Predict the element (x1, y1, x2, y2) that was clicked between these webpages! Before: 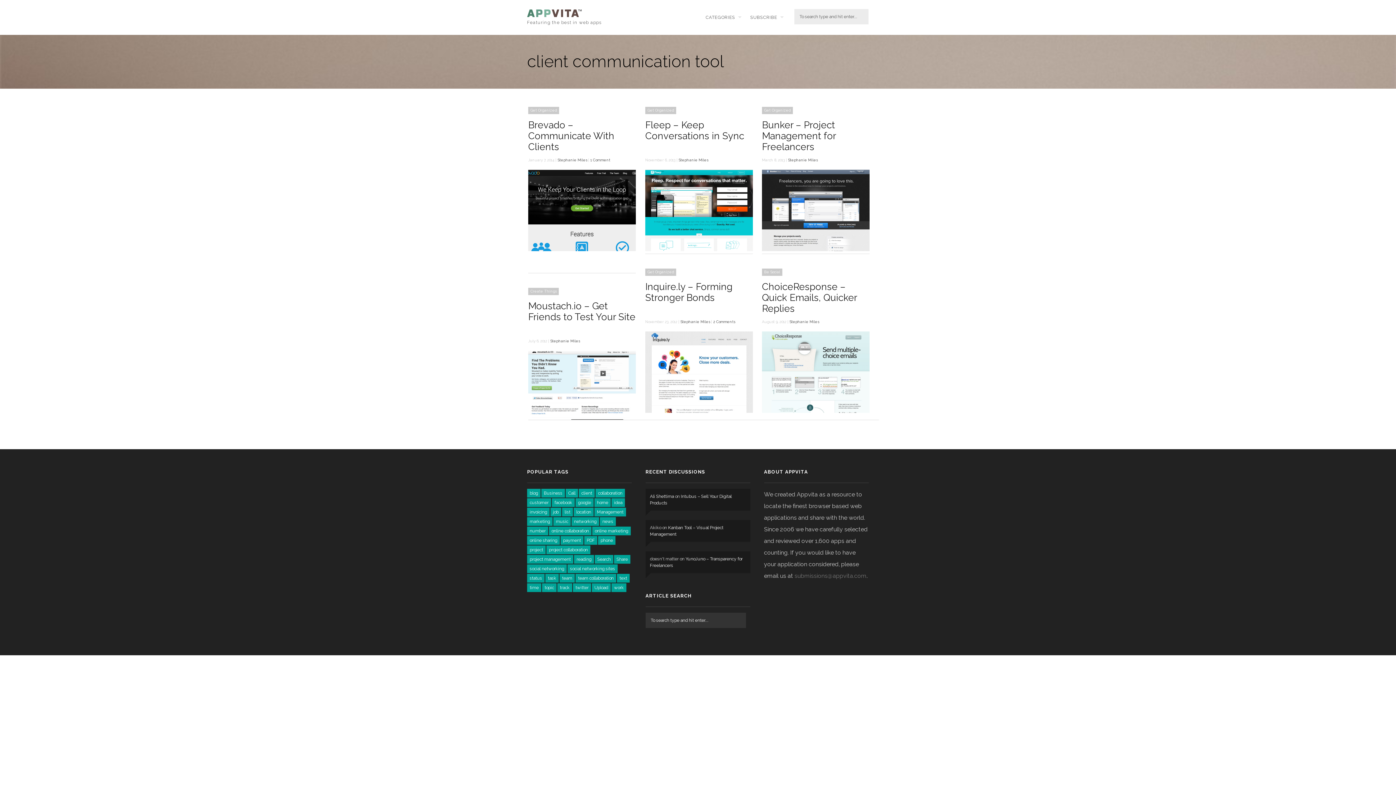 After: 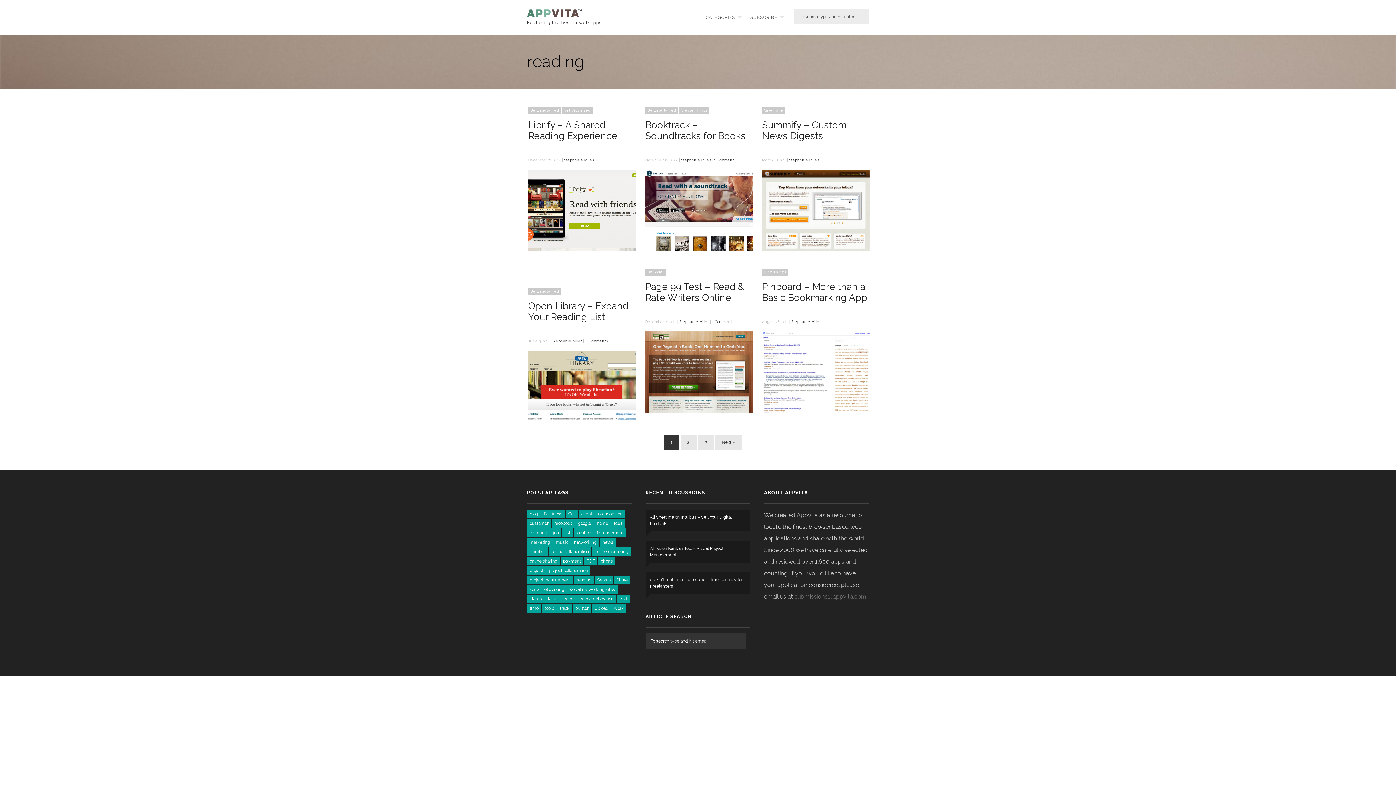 Action: bbox: (574, 555, 594, 564) label: reading (15 items)